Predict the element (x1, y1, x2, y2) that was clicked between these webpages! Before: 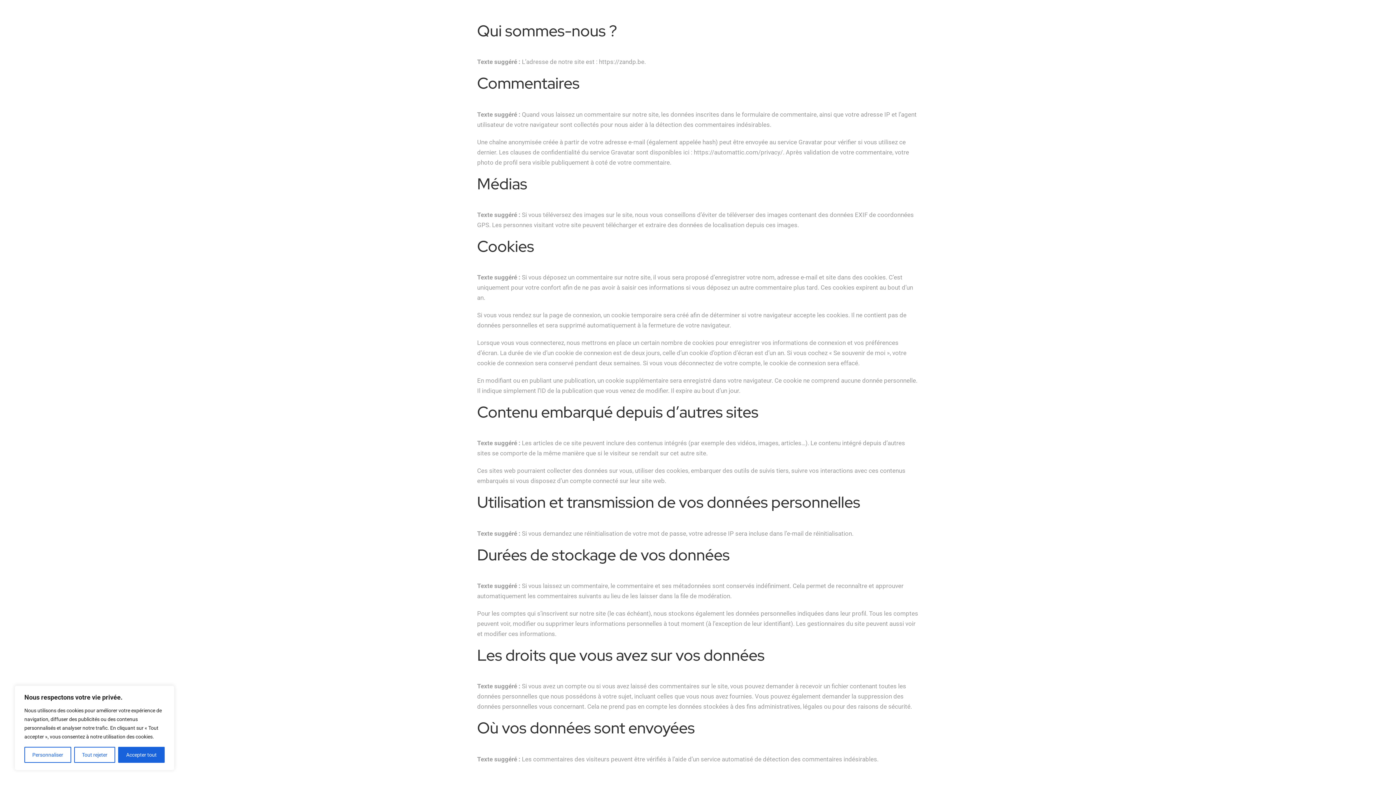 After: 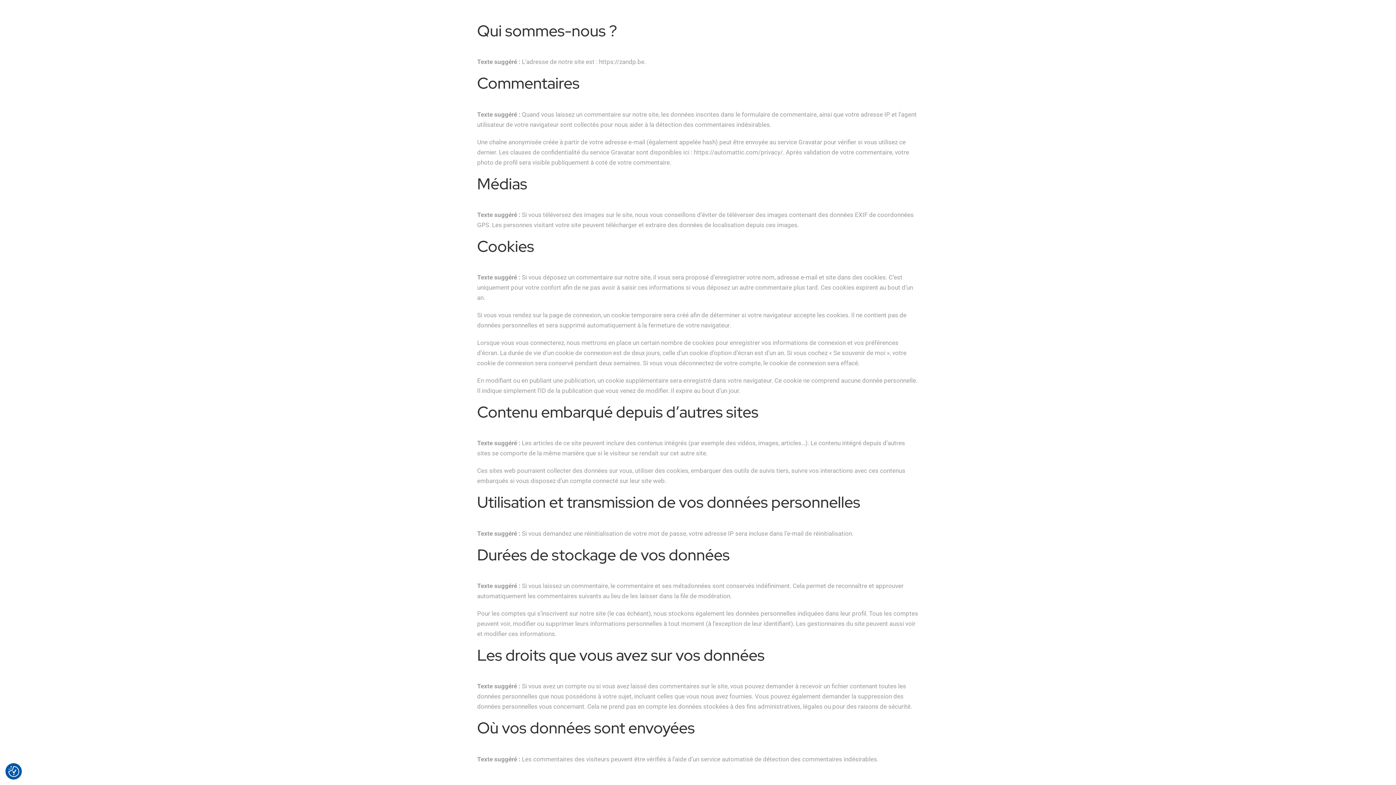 Action: label: Tout rejeter bbox: (74, 747, 115, 763)